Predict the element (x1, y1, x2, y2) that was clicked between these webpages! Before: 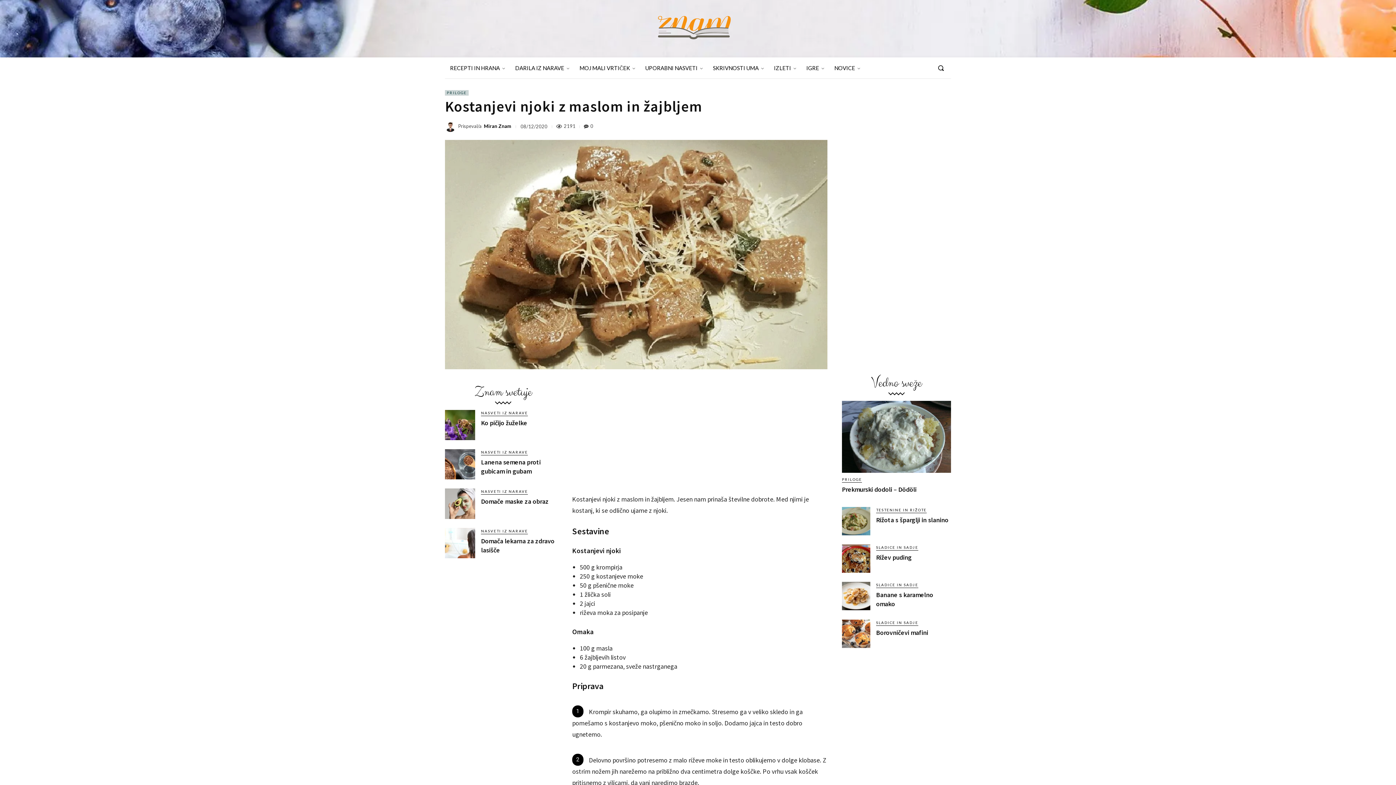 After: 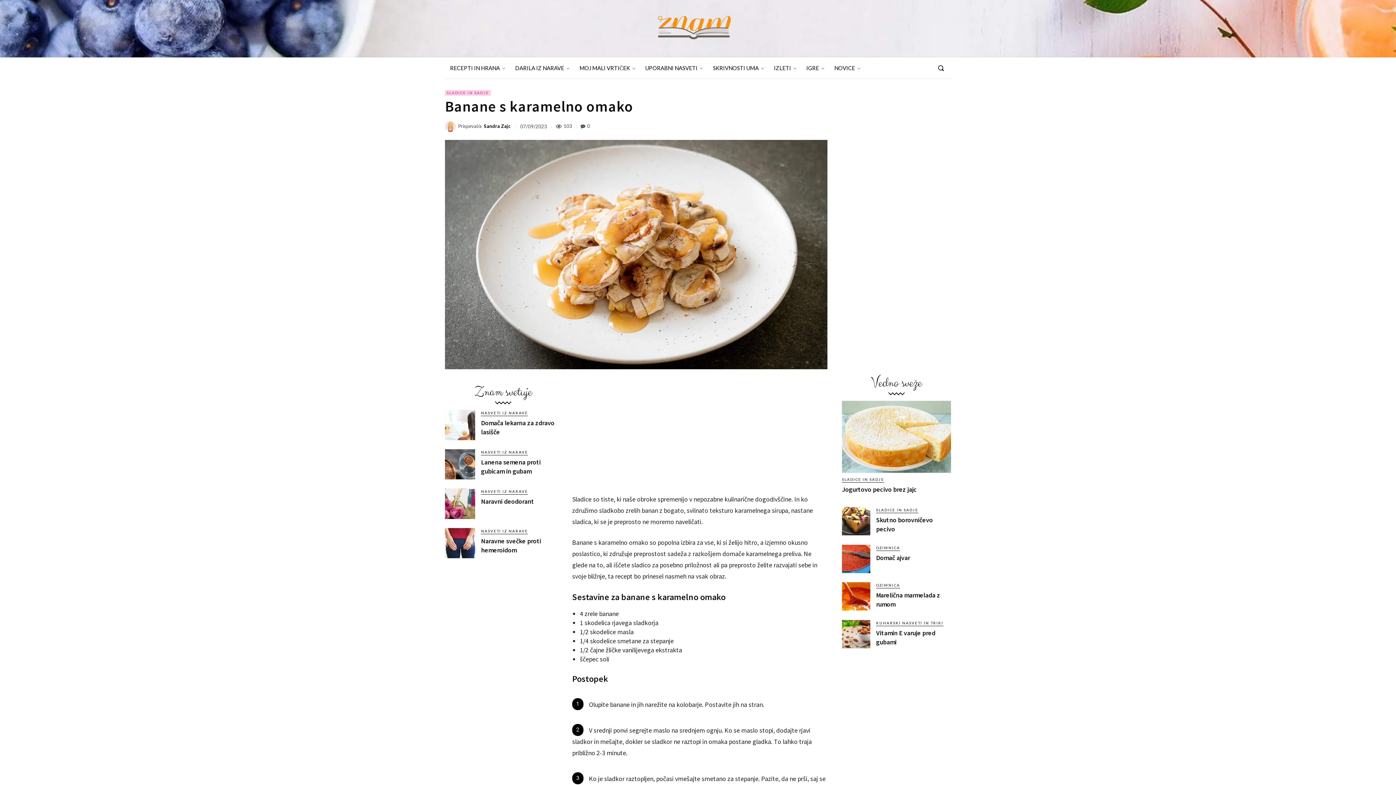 Action: bbox: (842, 582, 870, 610)